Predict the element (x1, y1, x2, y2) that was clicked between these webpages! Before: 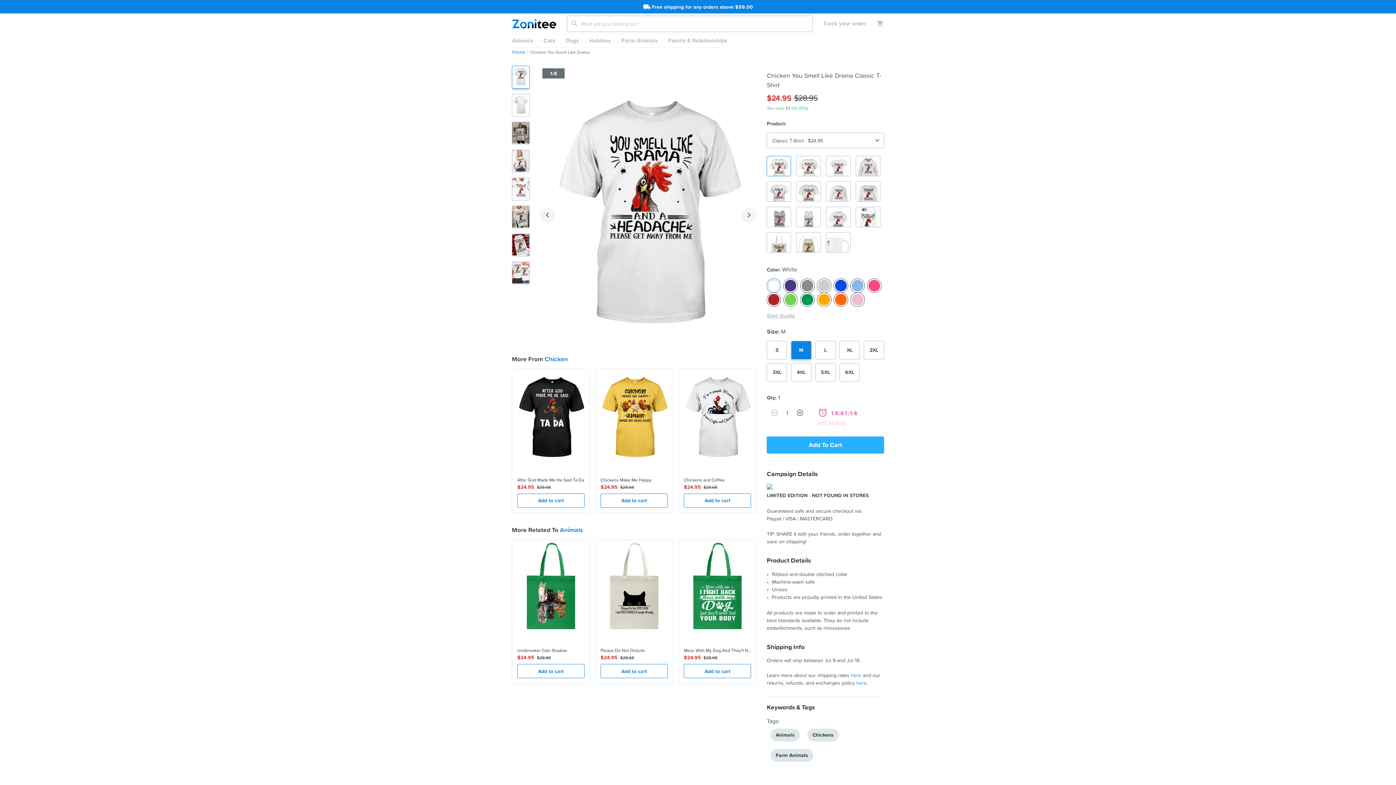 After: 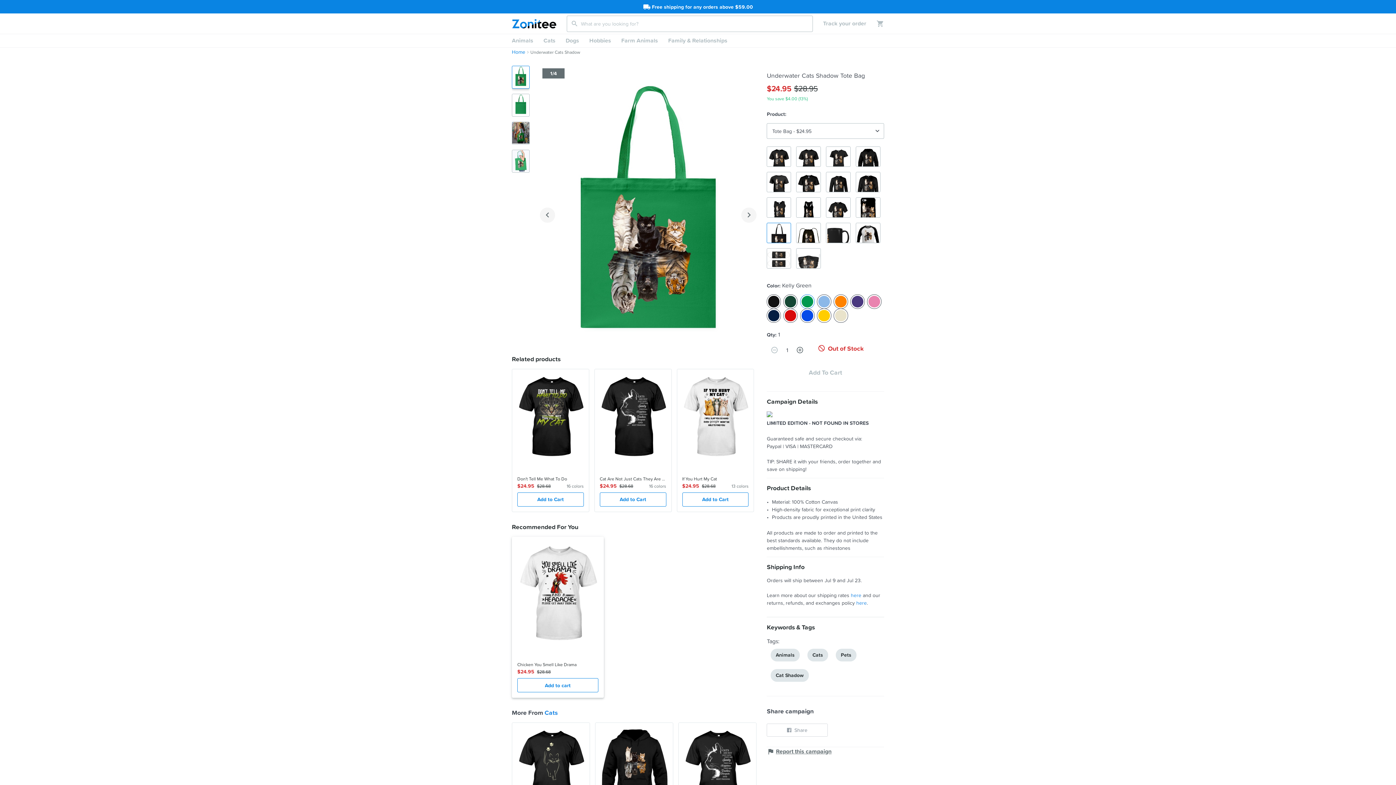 Action: bbox: (517, 664, 584, 678) label: Add to cart